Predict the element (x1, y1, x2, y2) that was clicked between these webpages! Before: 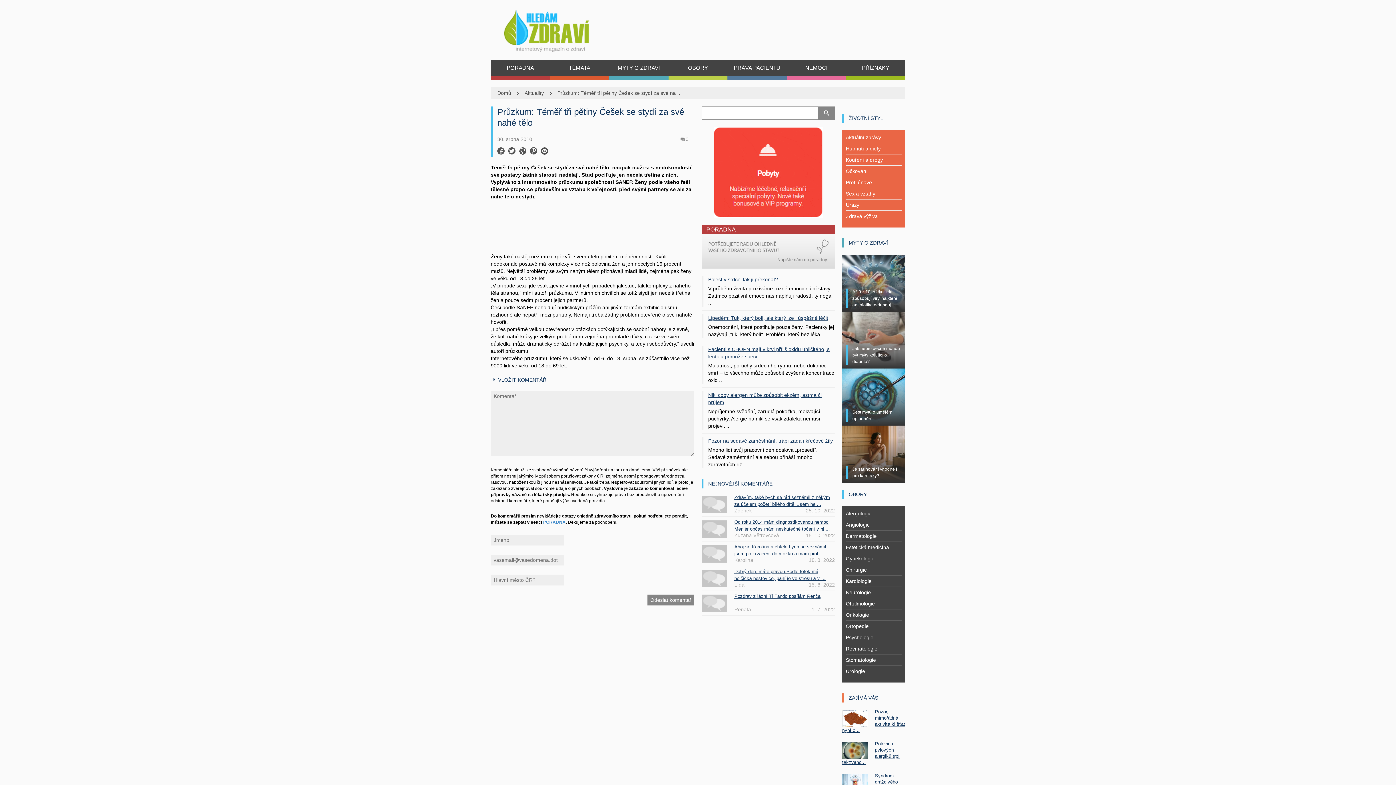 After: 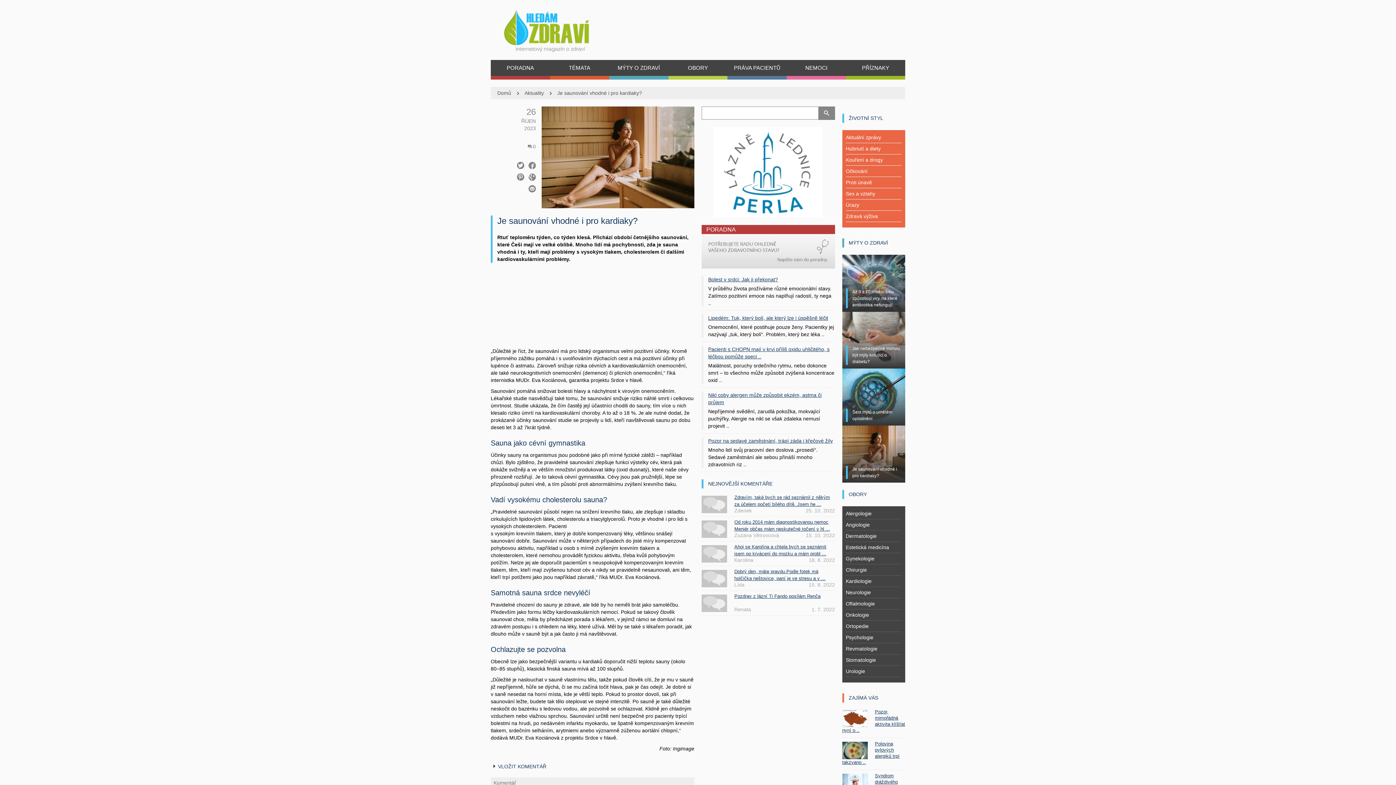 Action: label: Je saunování vhodné i pro kardiaky? bbox: (842, 437, 905, 482)